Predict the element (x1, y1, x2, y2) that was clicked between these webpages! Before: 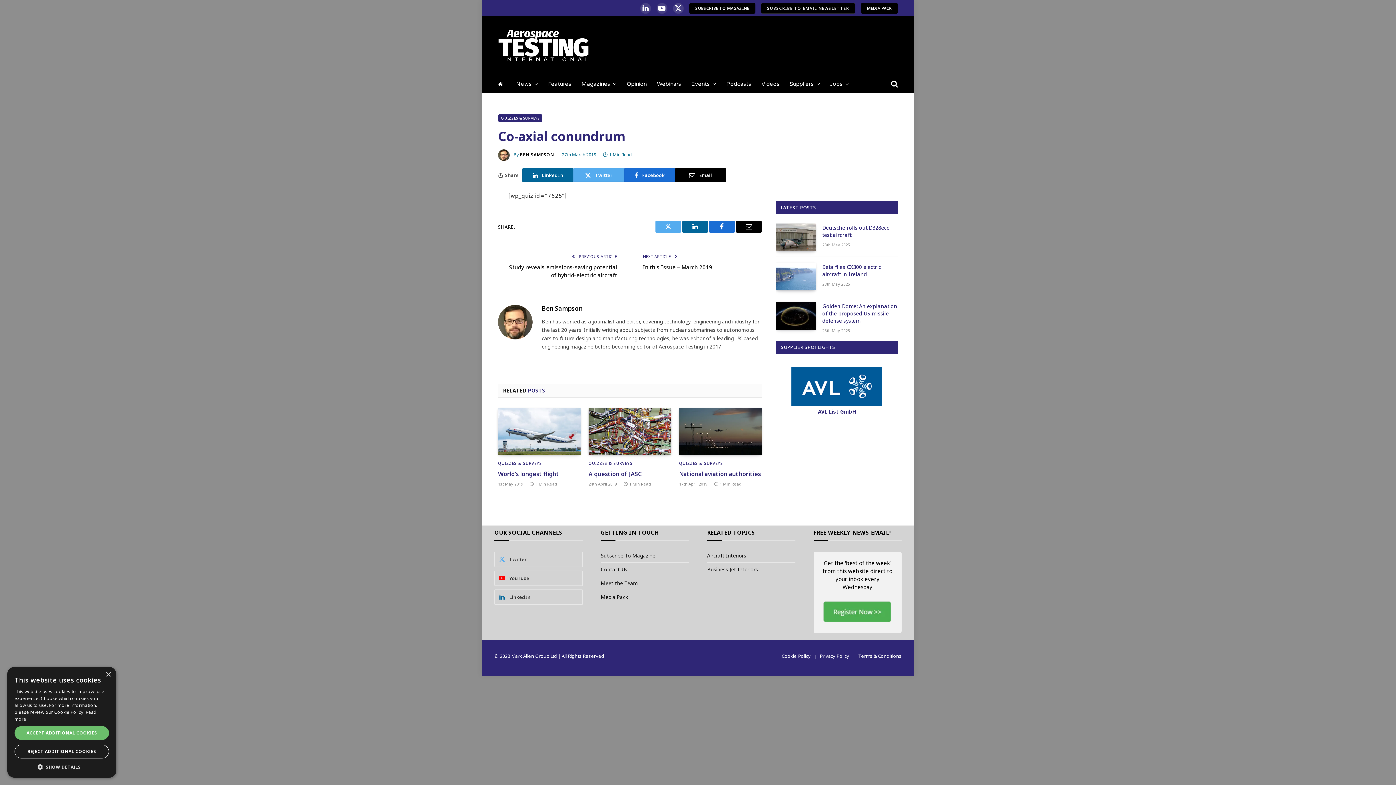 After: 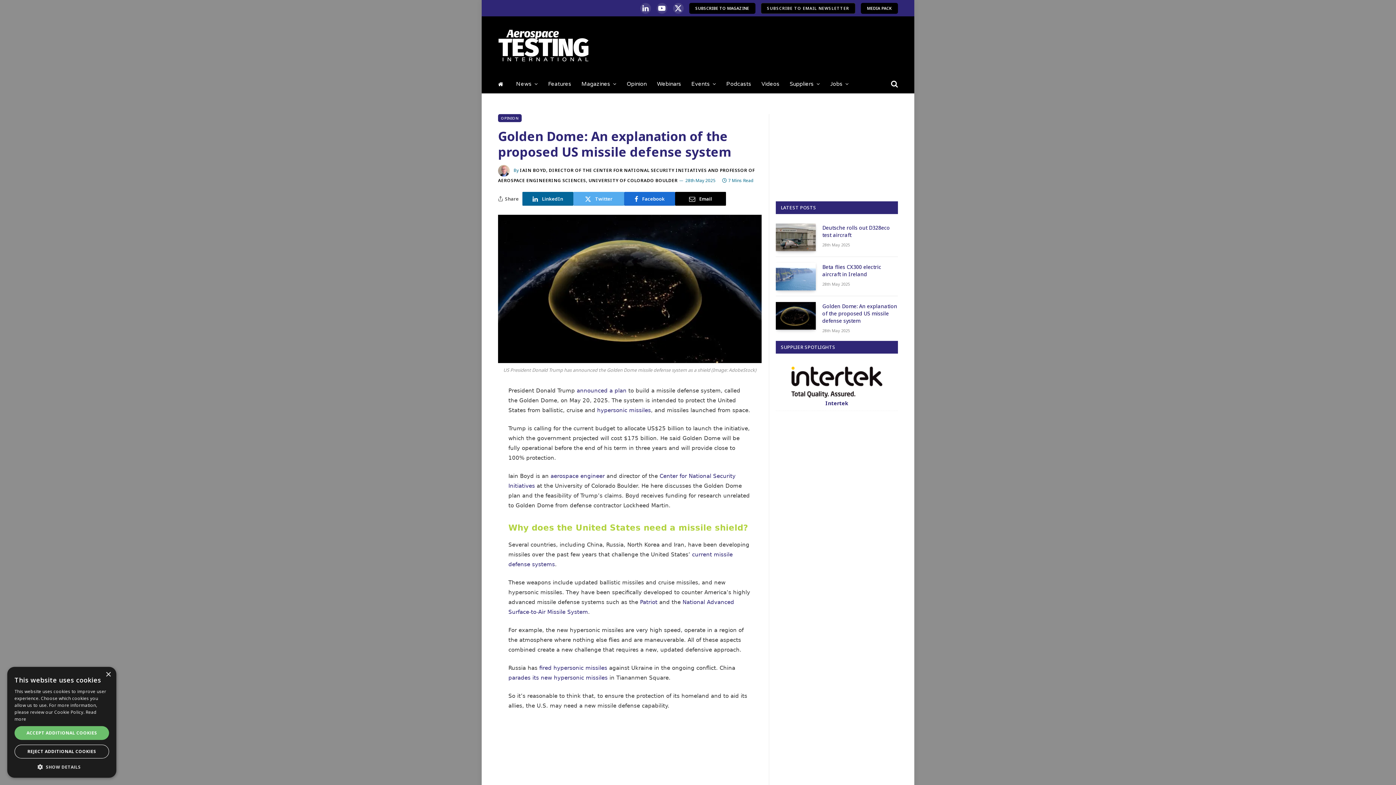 Action: bbox: (776, 302, 816, 329)